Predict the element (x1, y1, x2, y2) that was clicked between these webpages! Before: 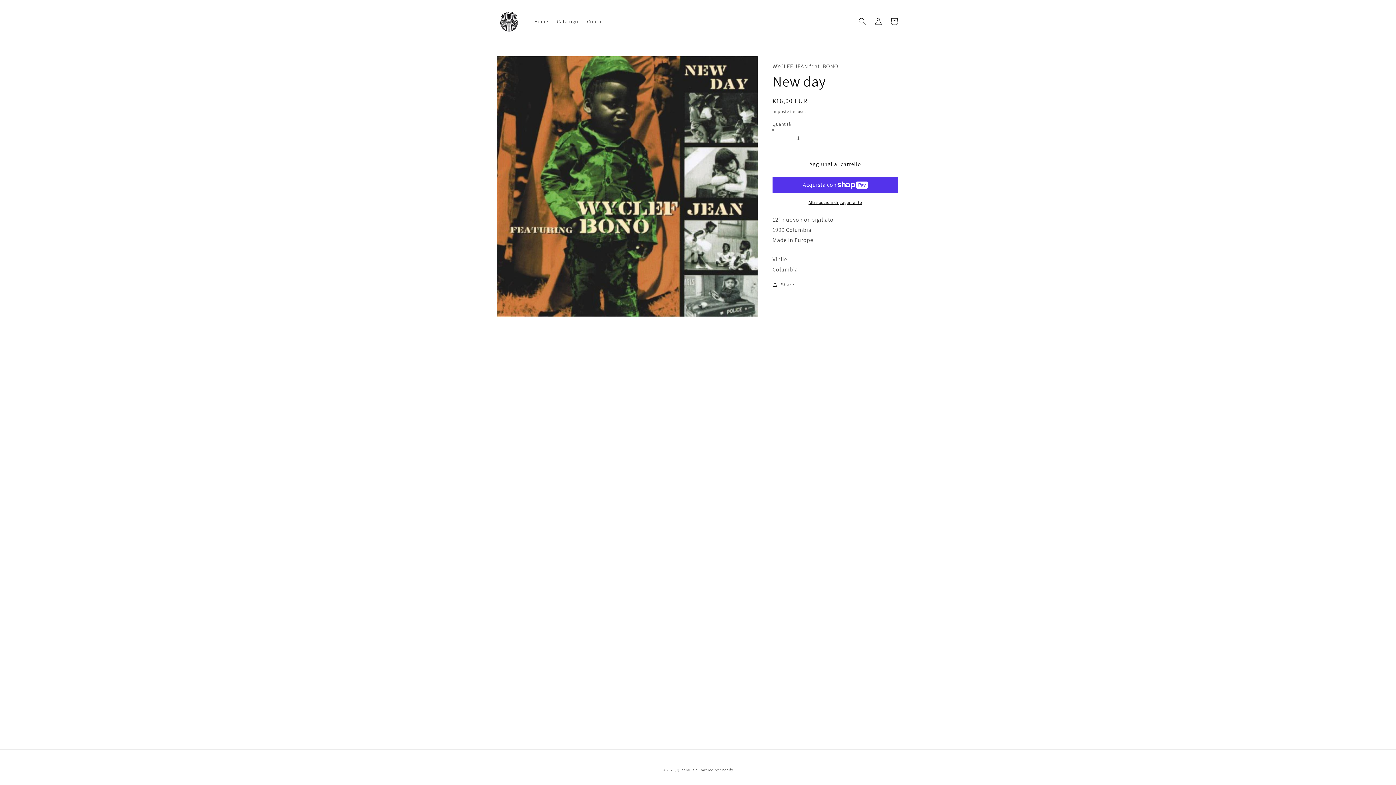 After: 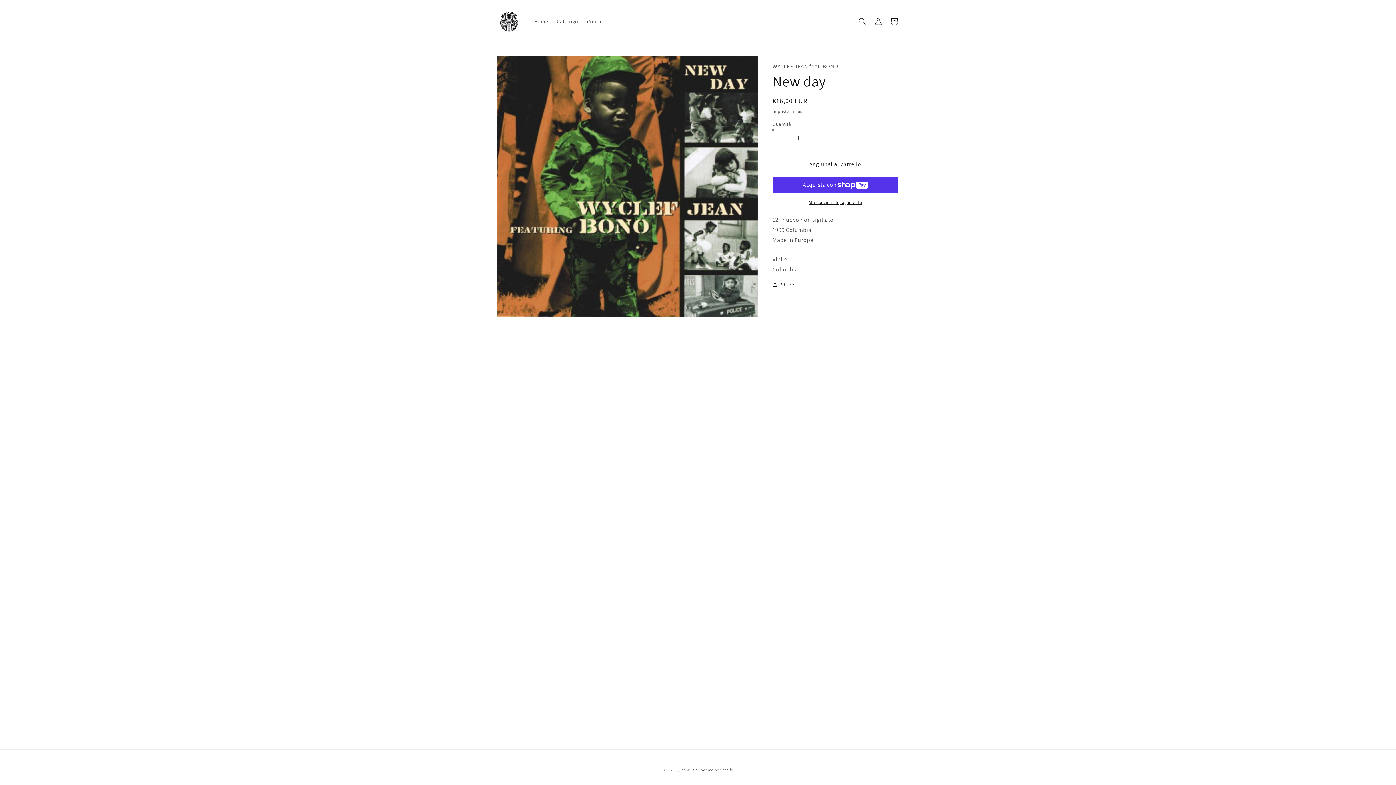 Action: bbox: (772, 155, 898, 172) label: Aggiungi al carrello